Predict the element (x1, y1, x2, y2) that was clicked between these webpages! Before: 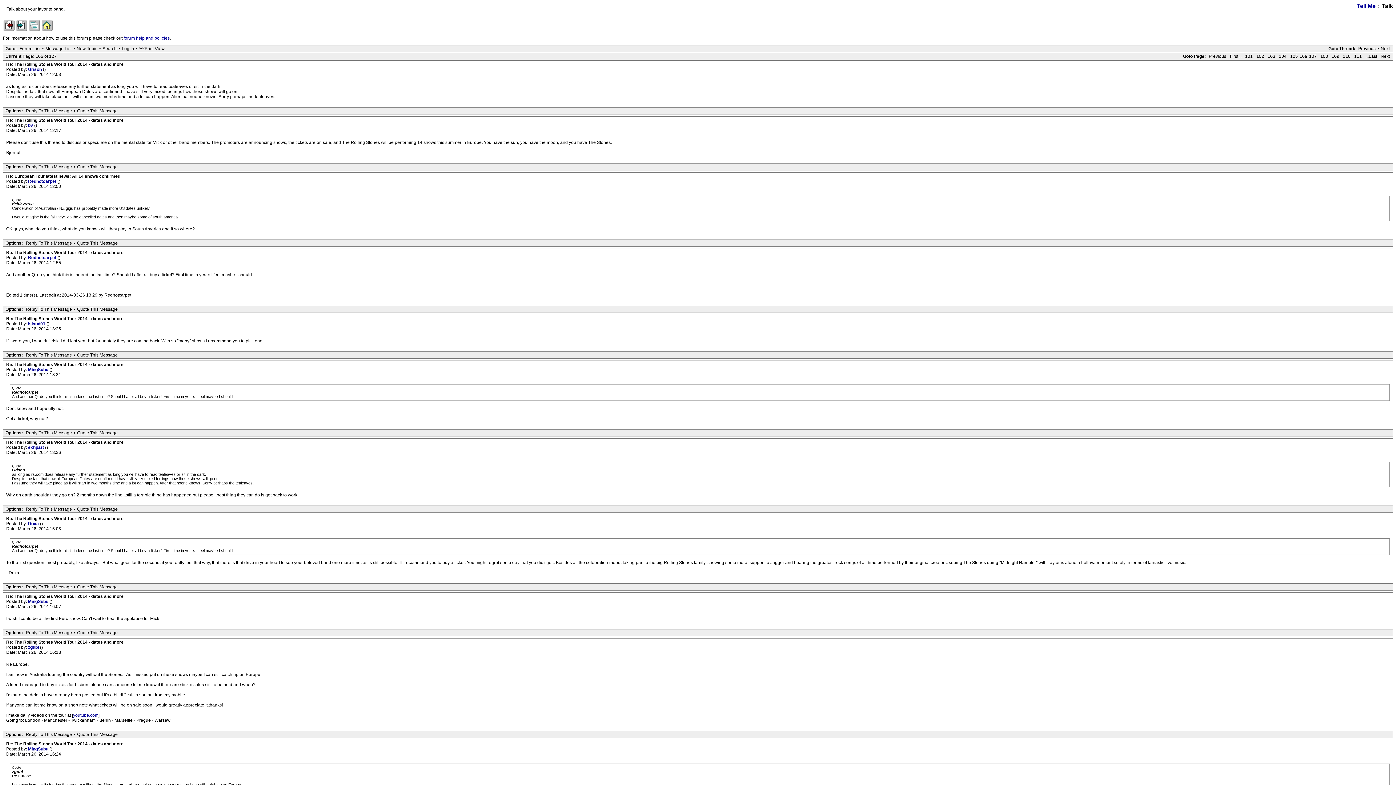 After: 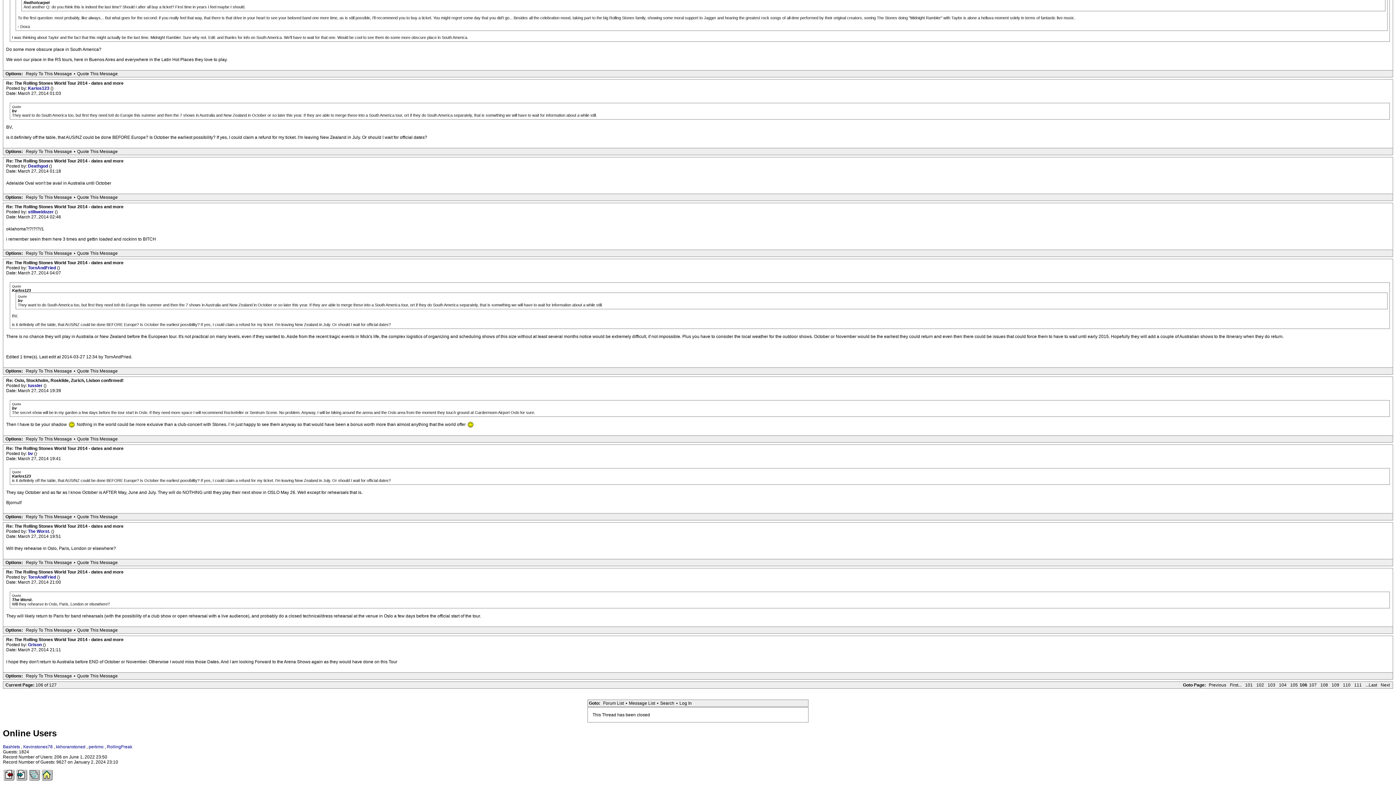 Action: bbox: (75, 506, 119, 512) label: Quote This Message